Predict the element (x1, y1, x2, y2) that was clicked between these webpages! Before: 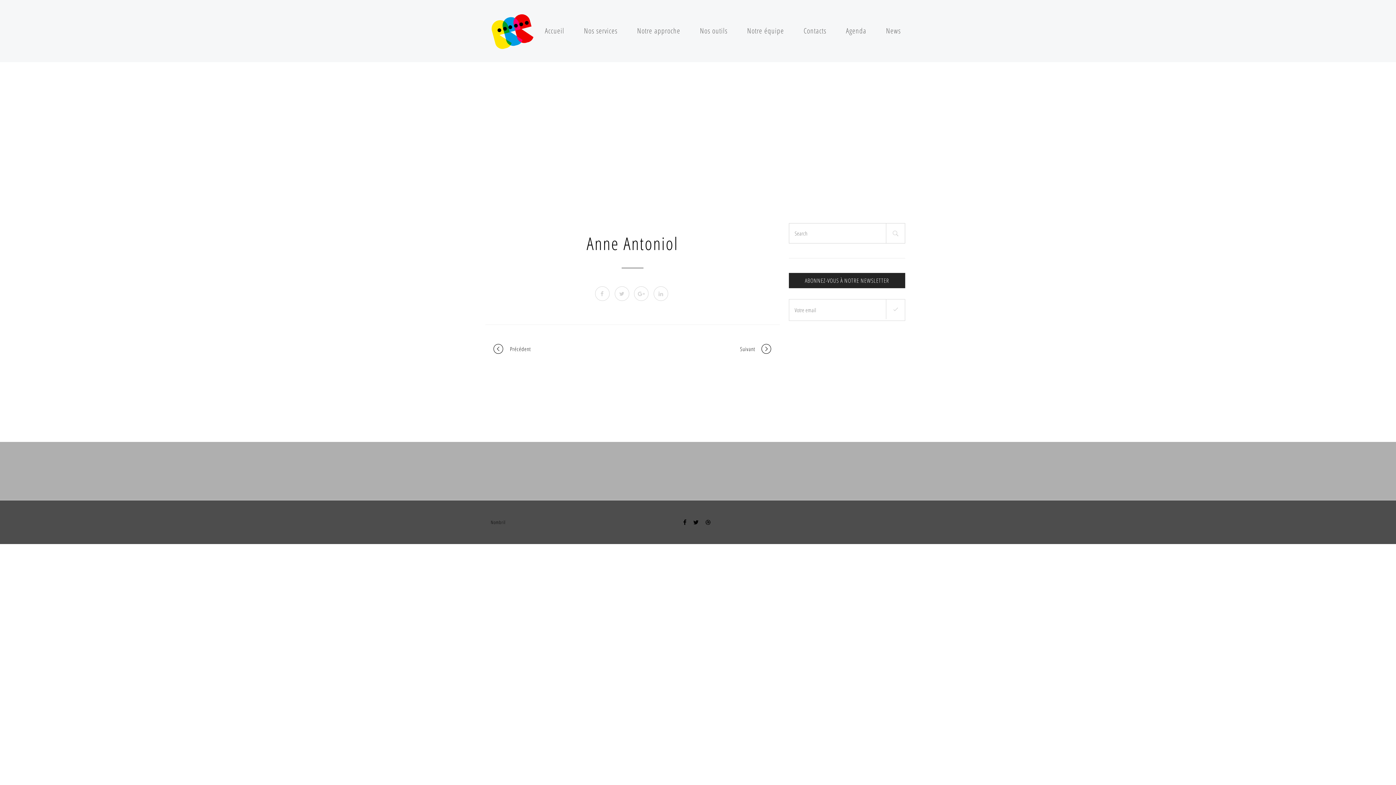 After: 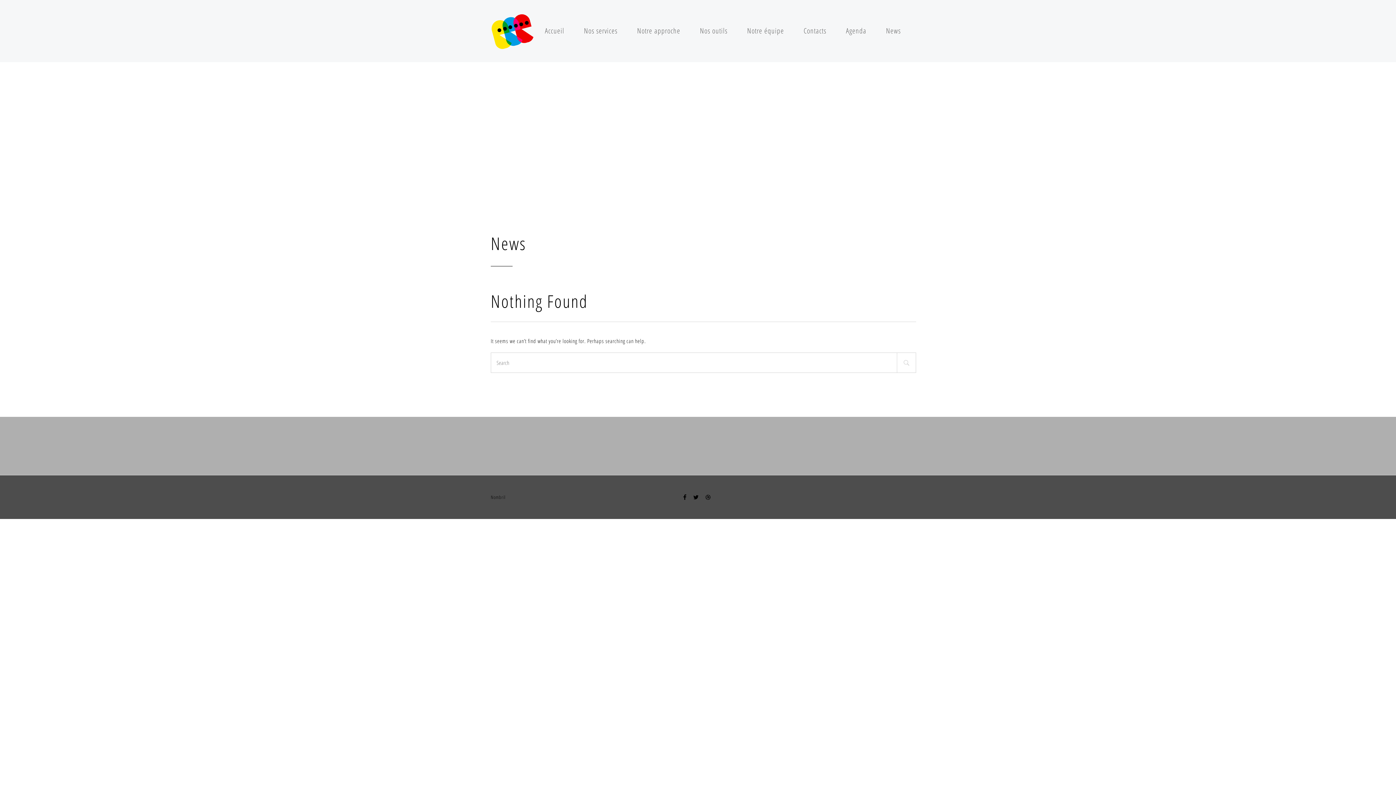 Action: label: News bbox: (877, 24, 905, 37)